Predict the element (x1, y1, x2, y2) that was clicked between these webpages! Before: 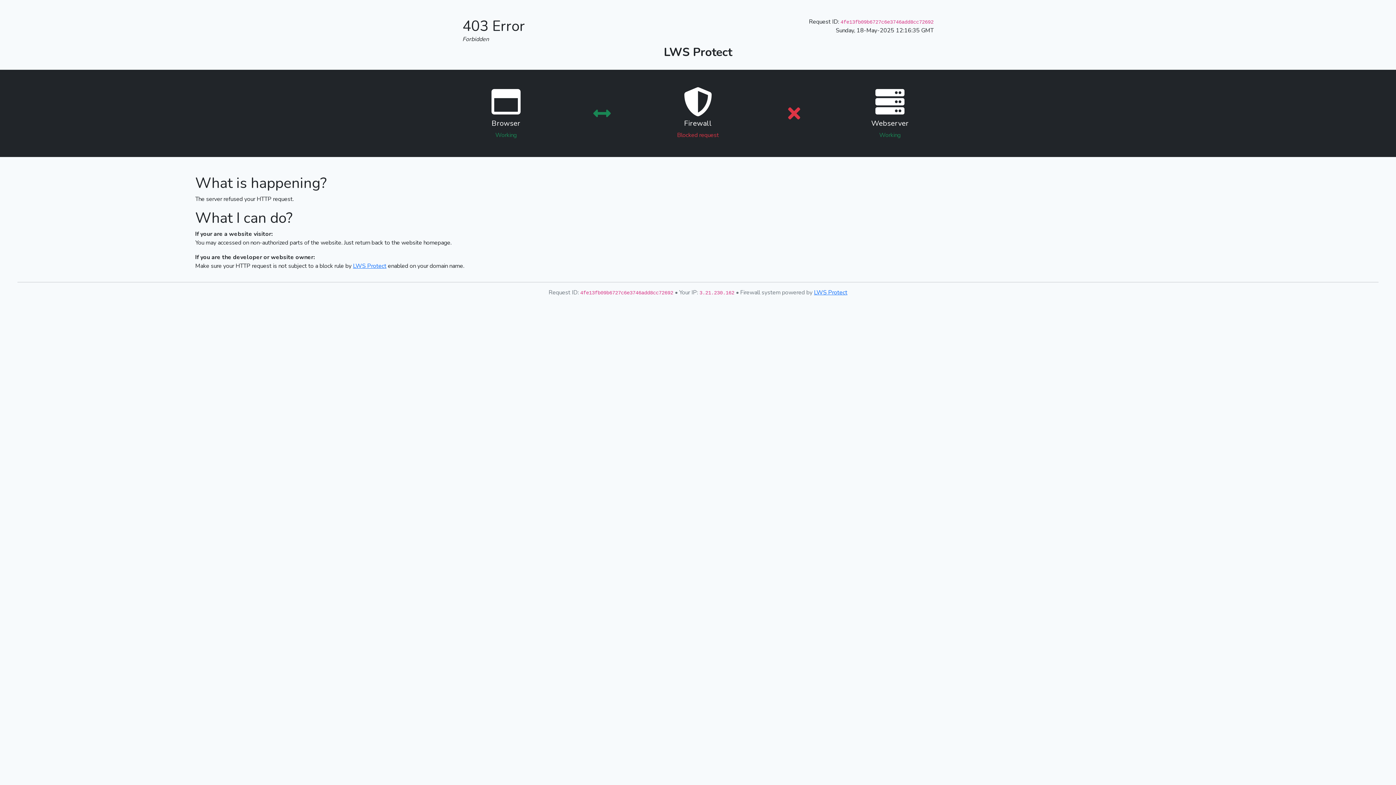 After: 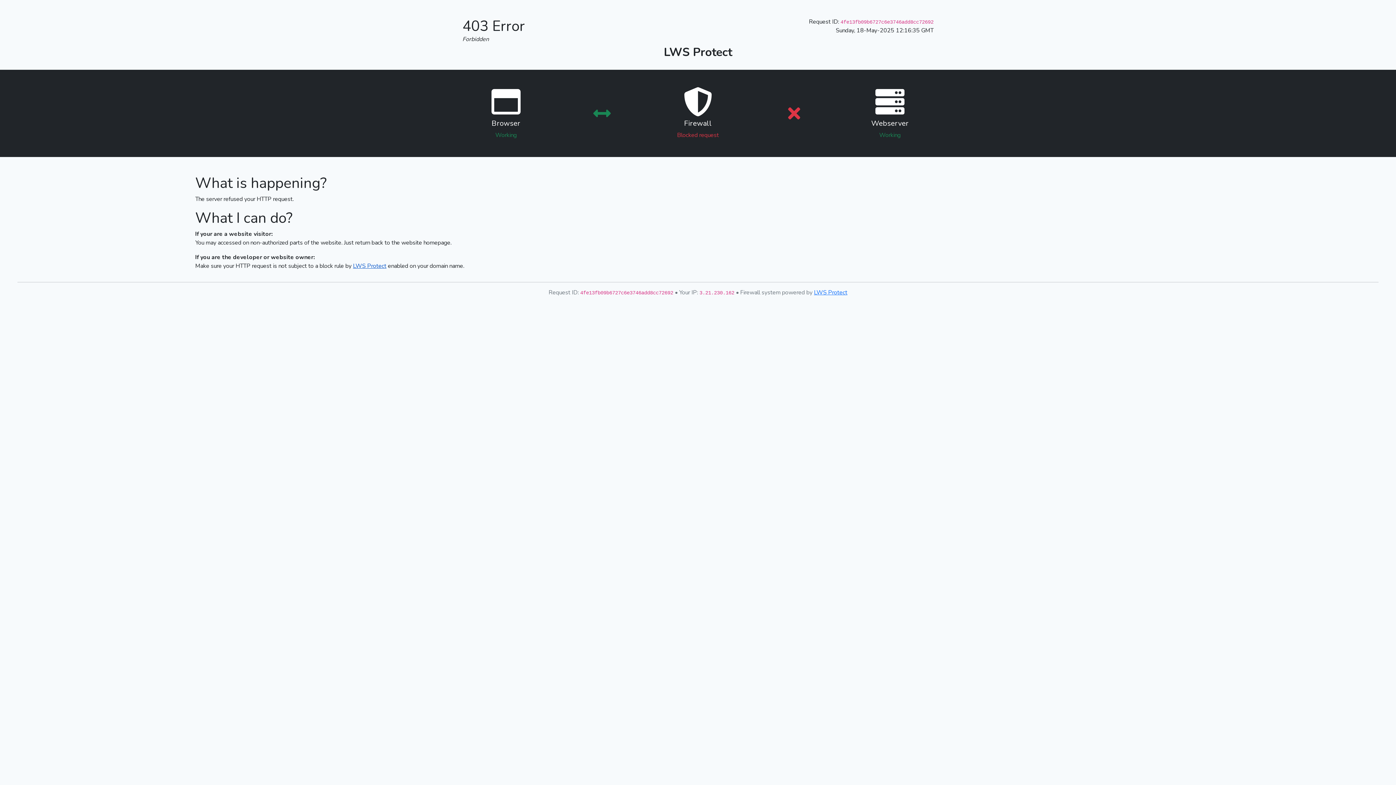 Action: bbox: (353, 262, 386, 270) label: LWS Protect